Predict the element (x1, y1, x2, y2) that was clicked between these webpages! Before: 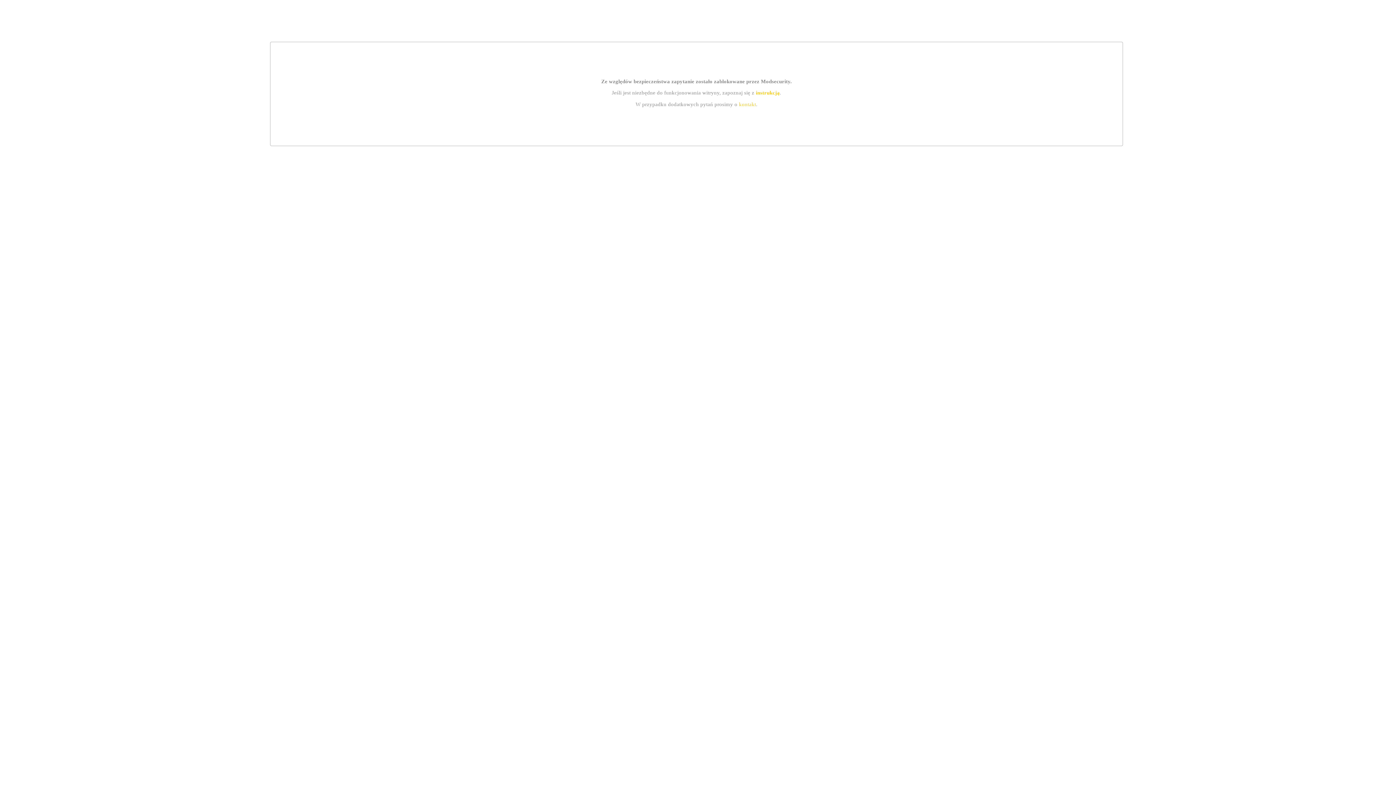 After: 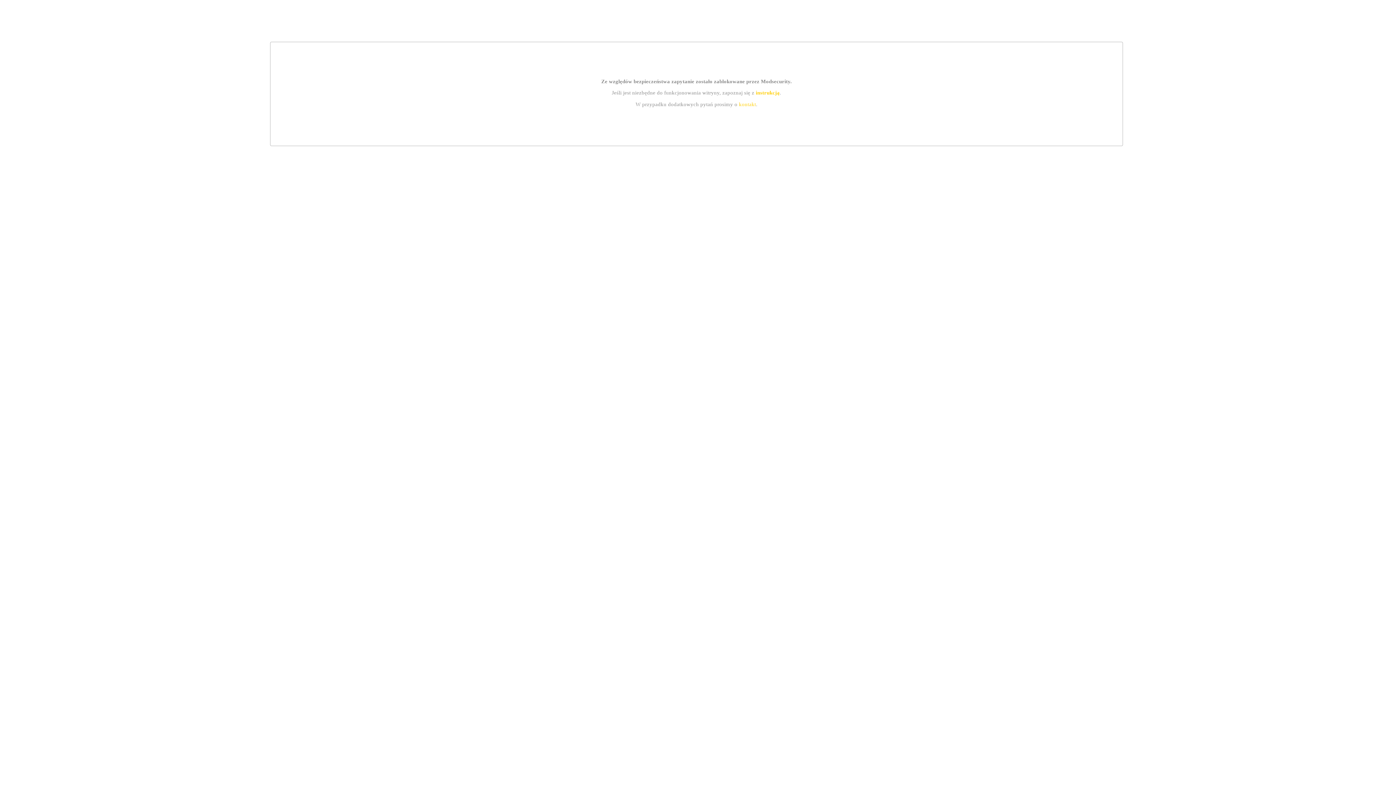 Action: bbox: (739, 101, 756, 107) label: kontakt